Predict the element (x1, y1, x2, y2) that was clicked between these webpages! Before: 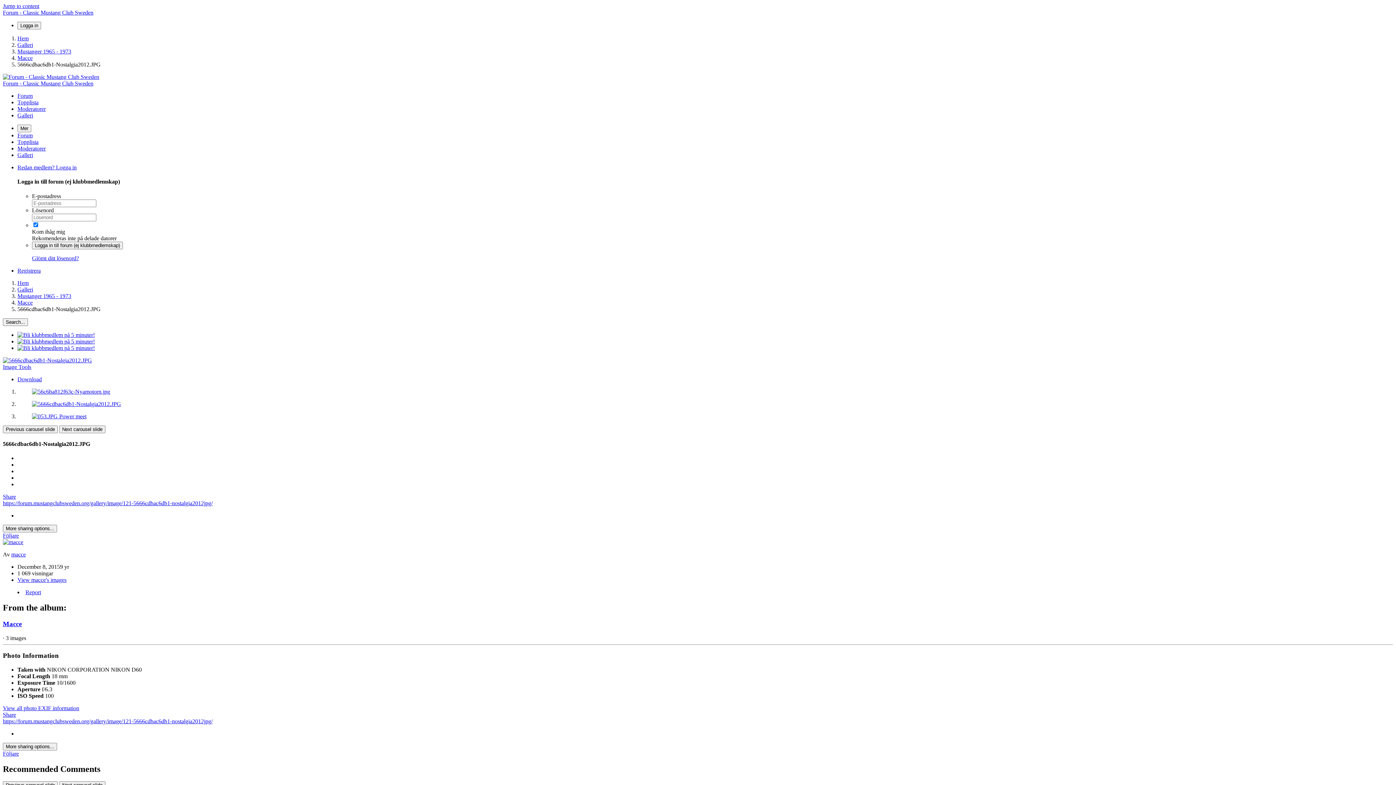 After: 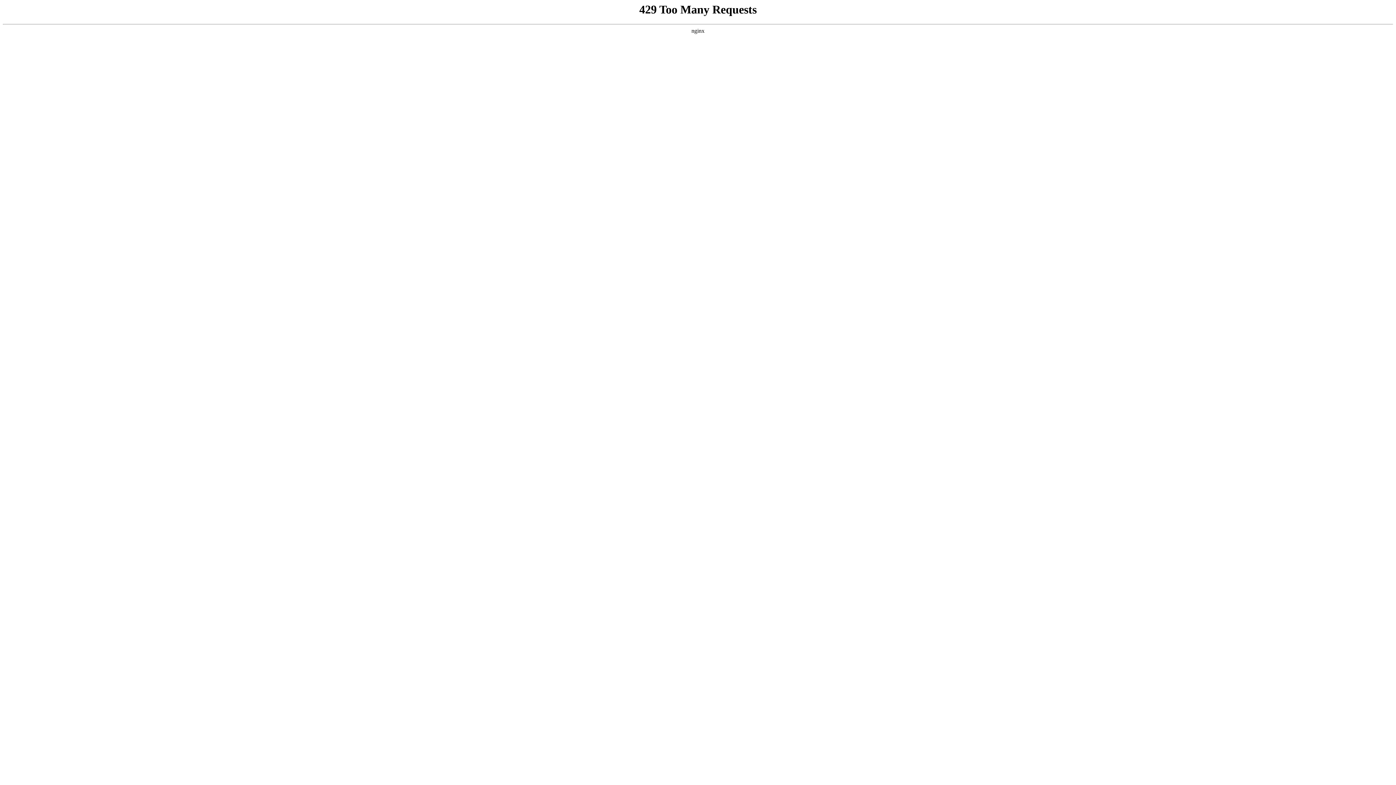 Action: bbox: (2, 73, 1393, 86) label: Forum - Classic Mustang Club Sweden